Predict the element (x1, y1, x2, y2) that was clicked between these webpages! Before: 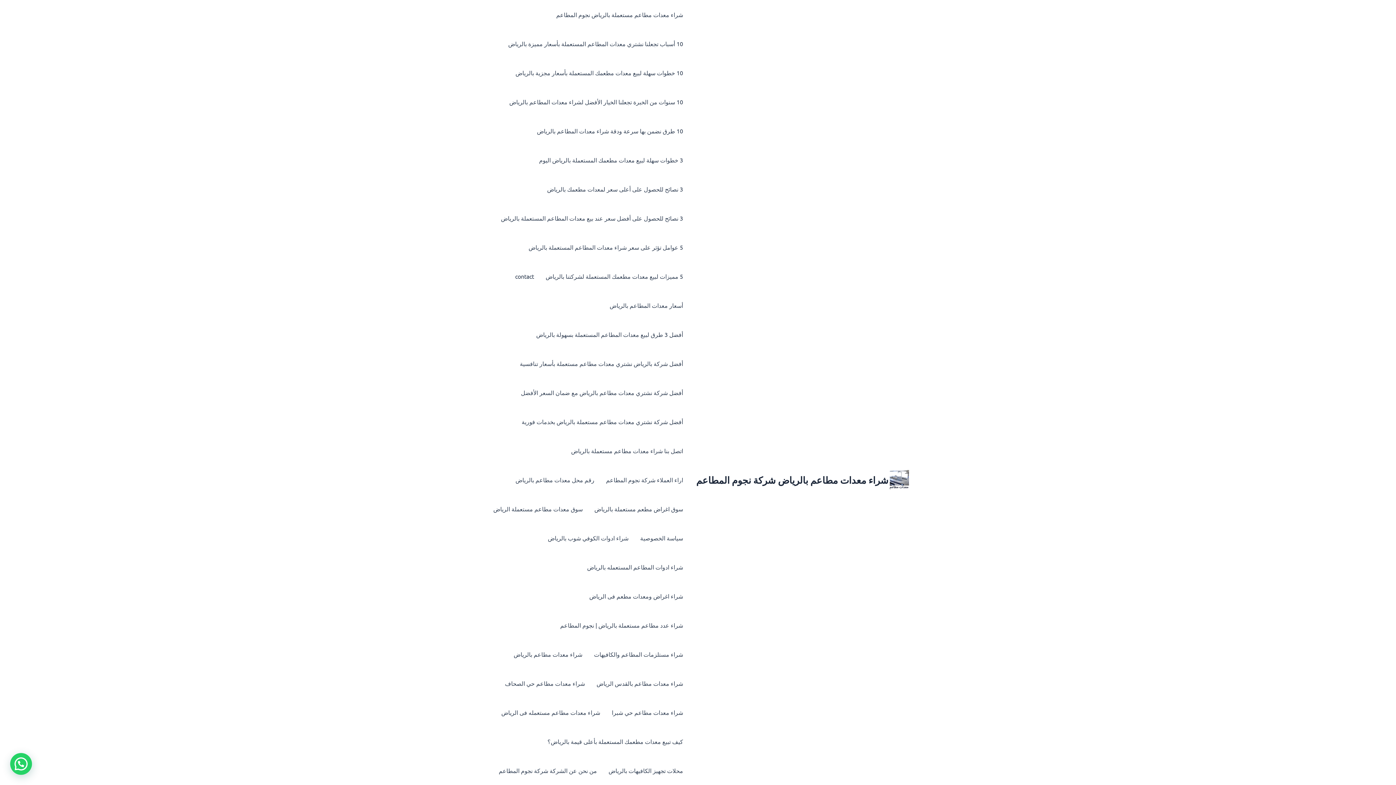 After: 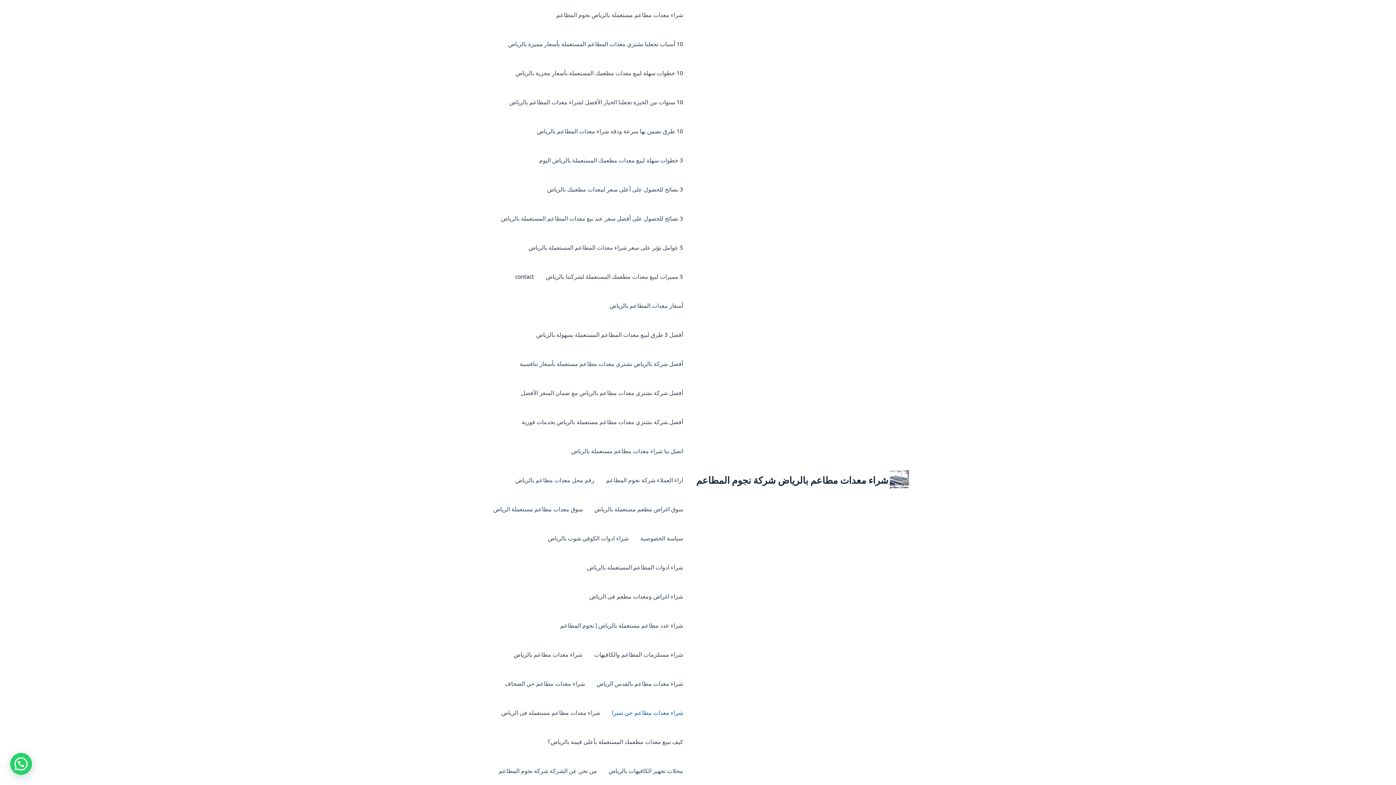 Action: label: شراء معدات مطاعم حي شبرا bbox: (606, 698, 689, 727)